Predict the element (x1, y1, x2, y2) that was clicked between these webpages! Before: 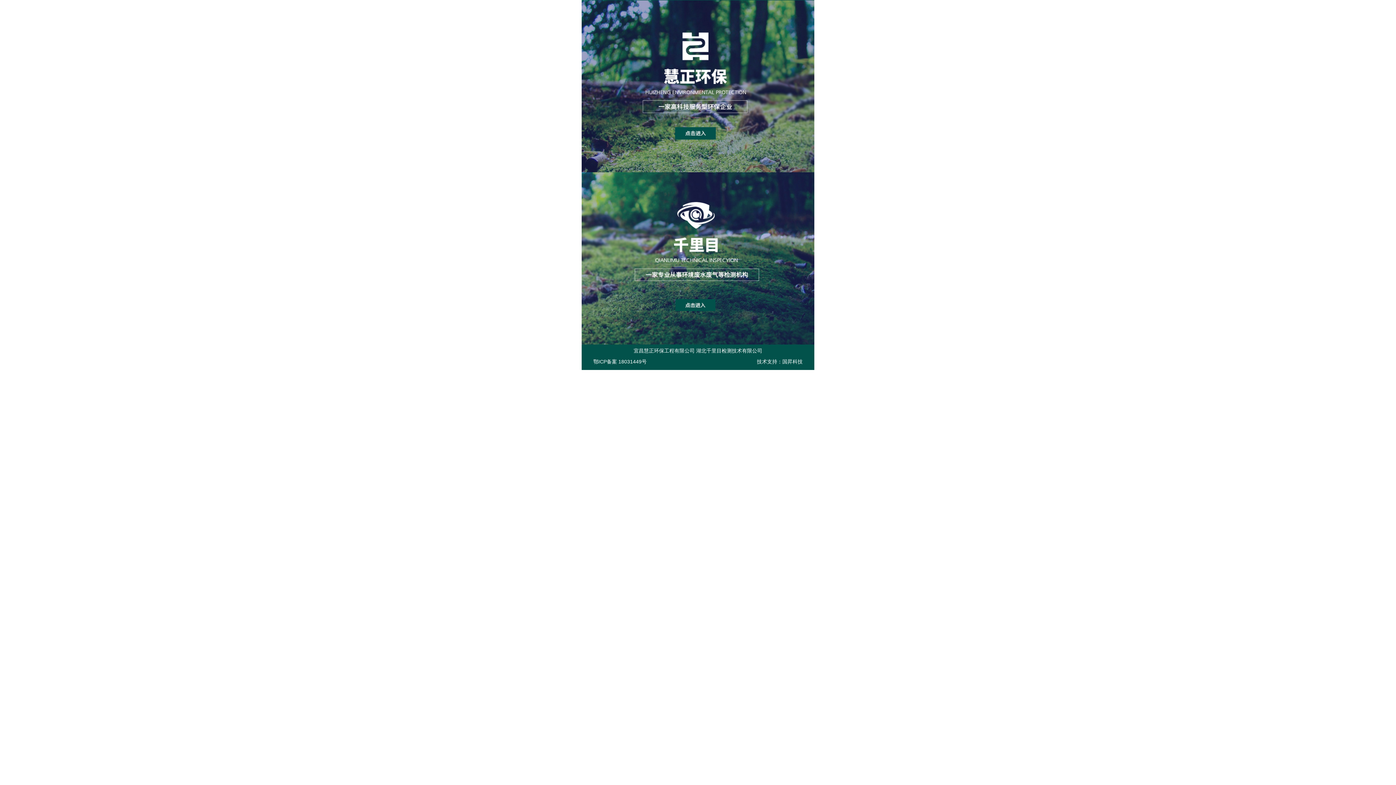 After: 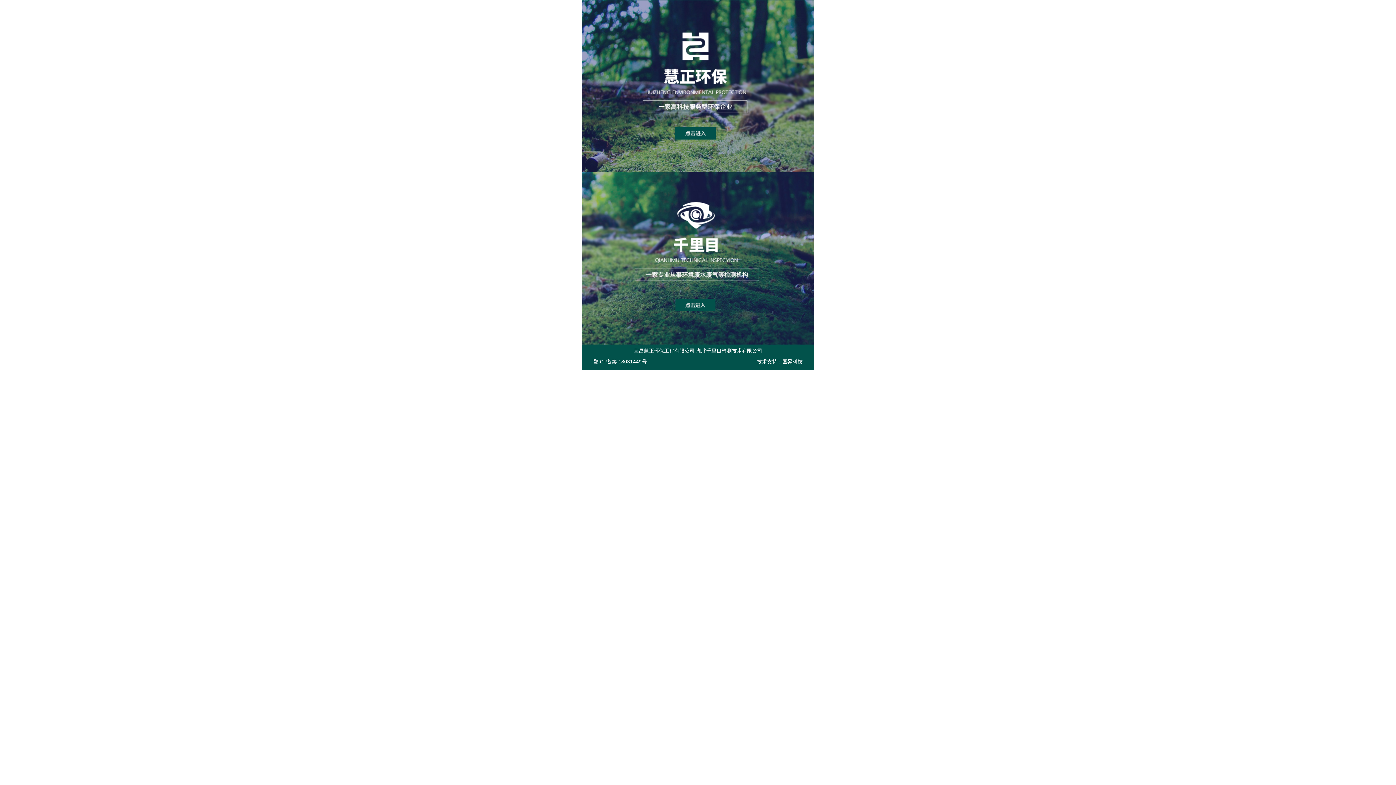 Action: bbox: (802, 359, 814, 370)